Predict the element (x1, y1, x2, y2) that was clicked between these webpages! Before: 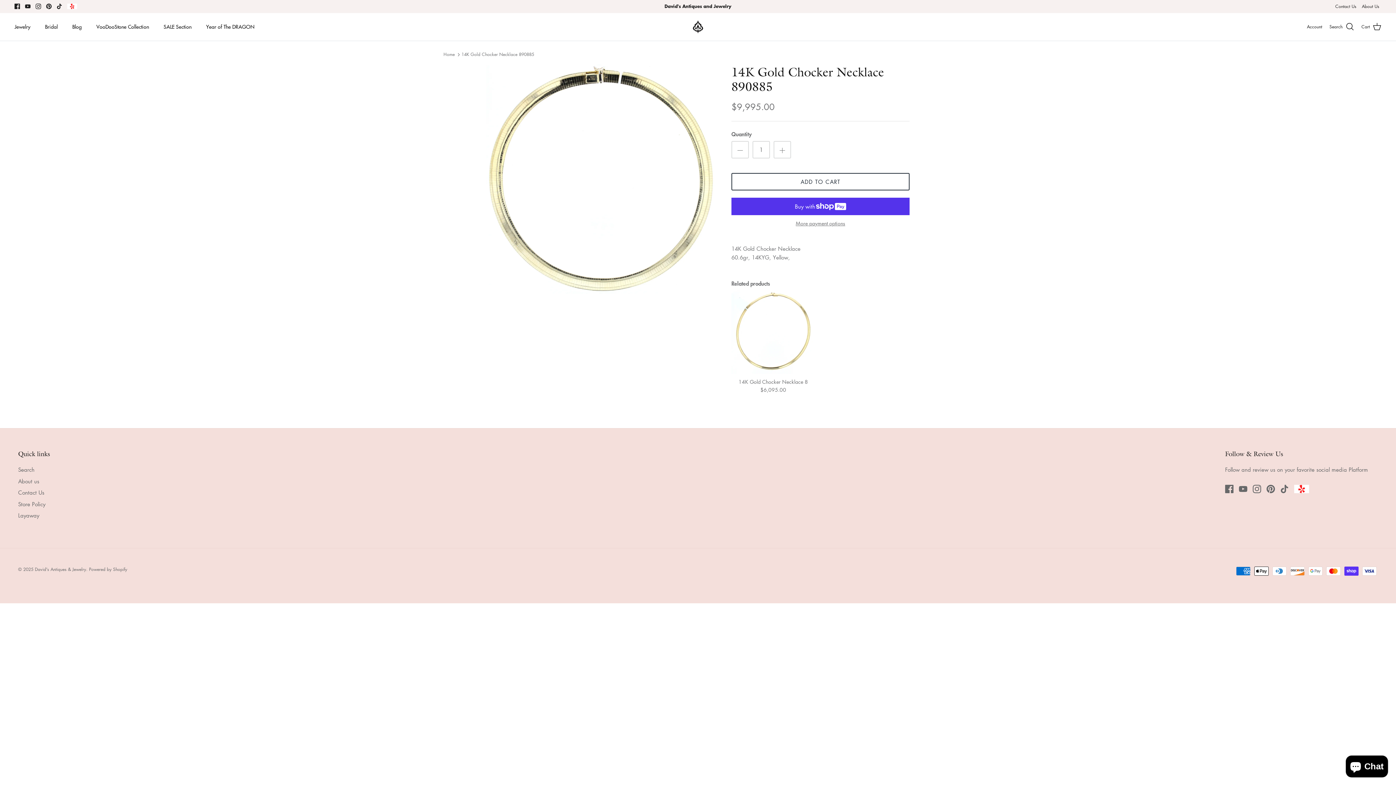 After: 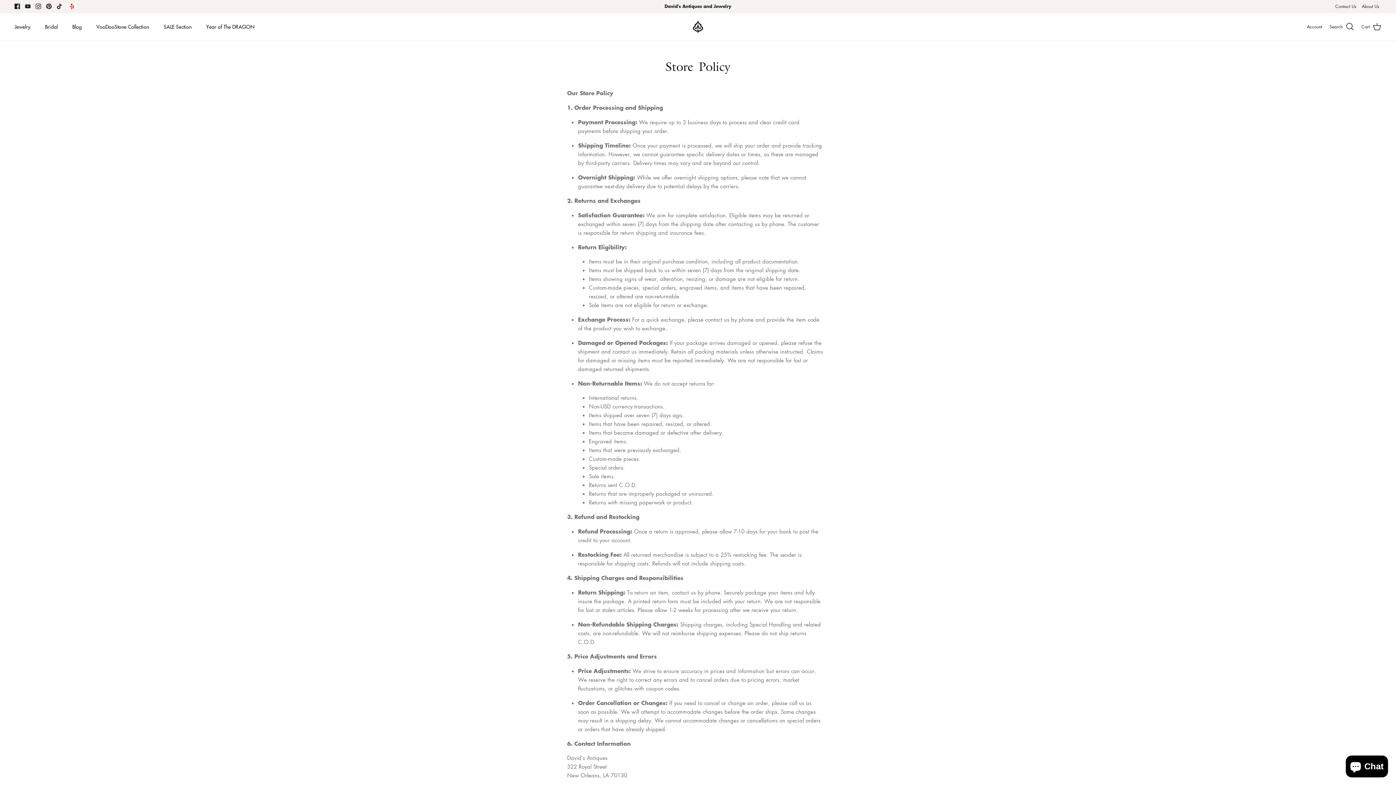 Action: bbox: (18, 500, 45, 507) label: Store Policy